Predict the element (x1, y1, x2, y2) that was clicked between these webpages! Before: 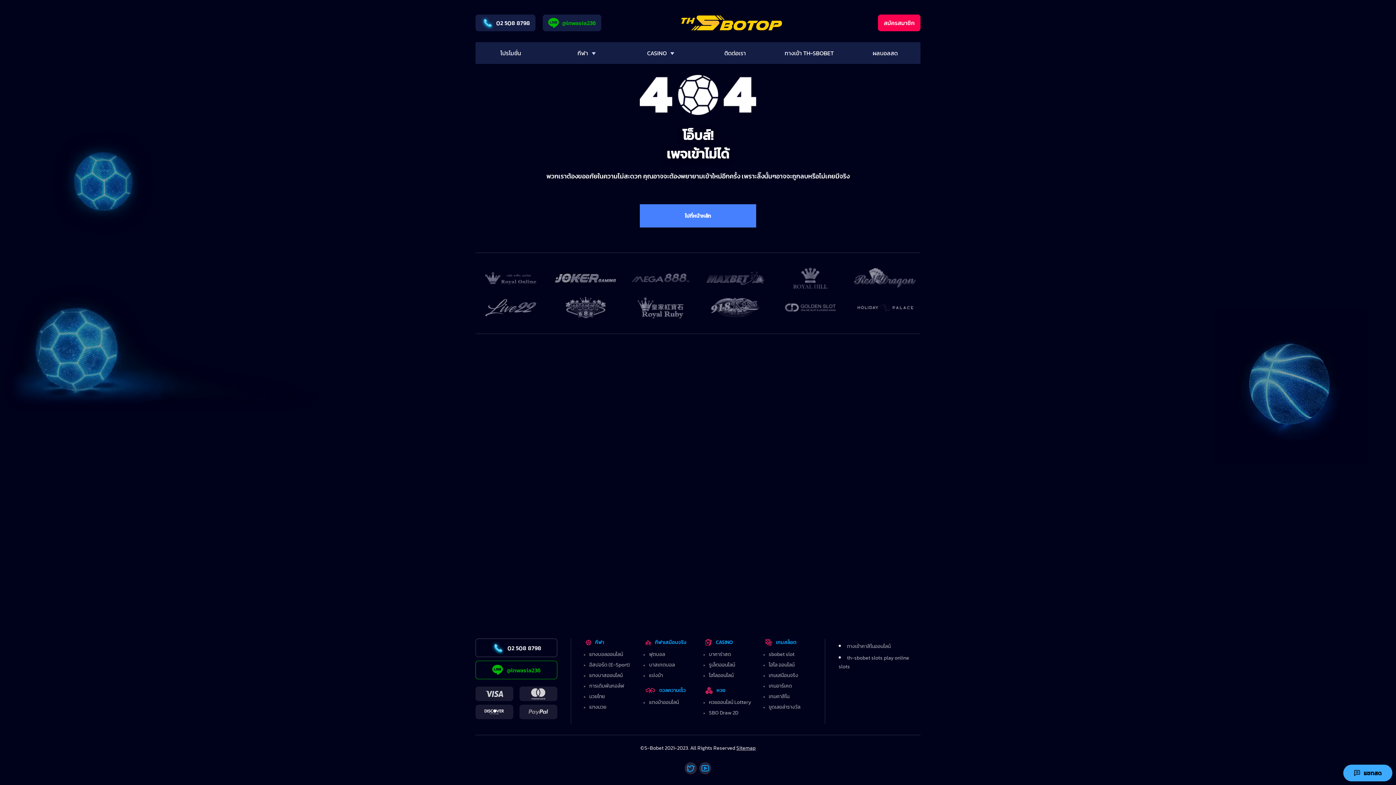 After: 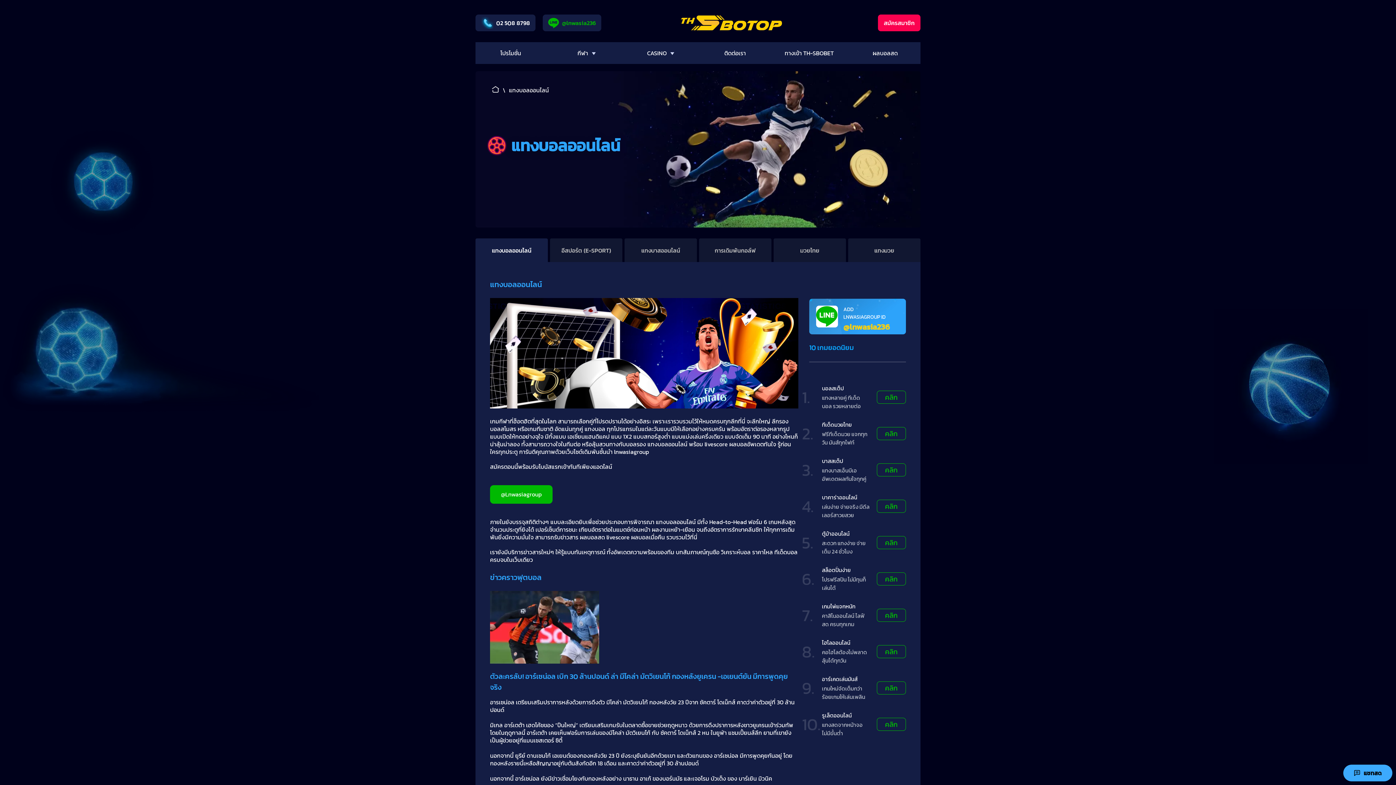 Action: label: กีฬา bbox: (585, 638, 645, 646)